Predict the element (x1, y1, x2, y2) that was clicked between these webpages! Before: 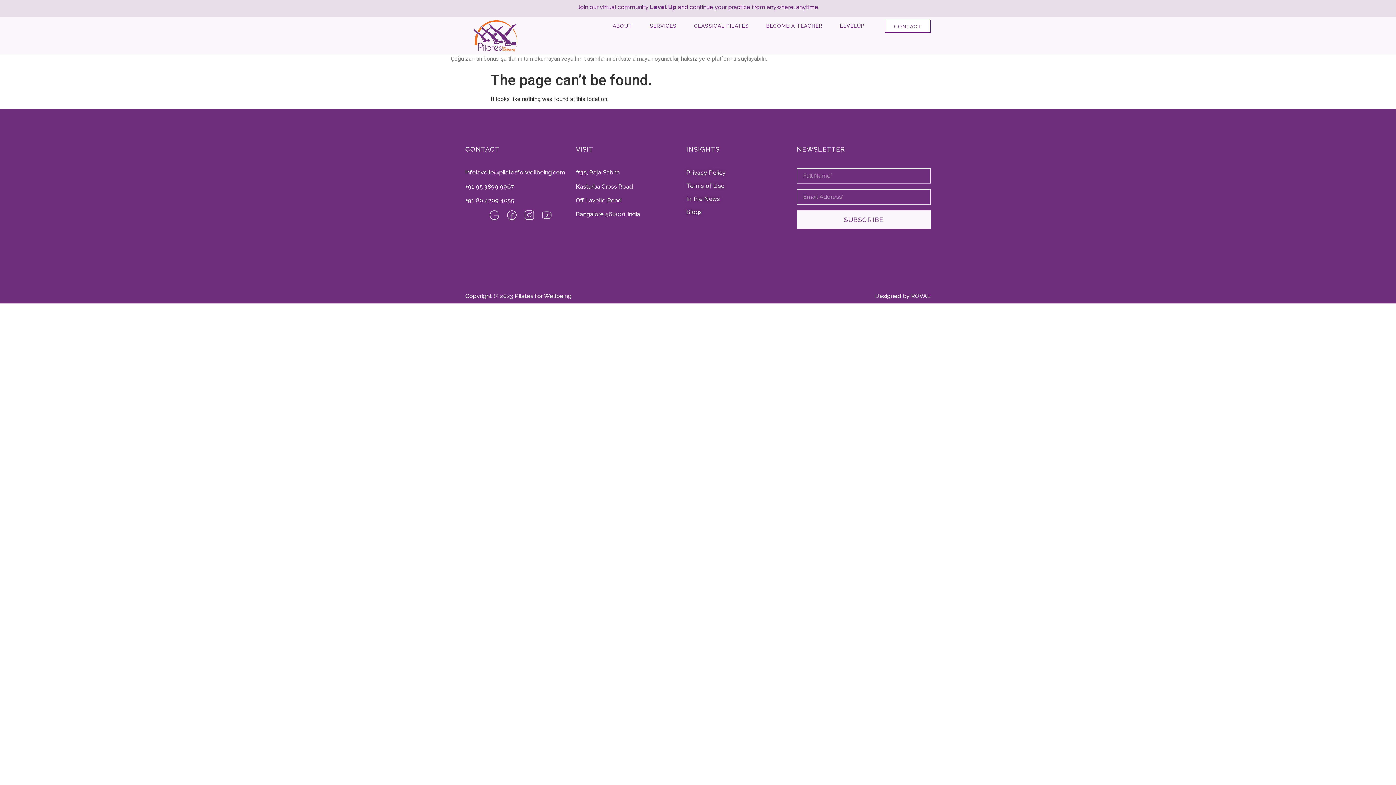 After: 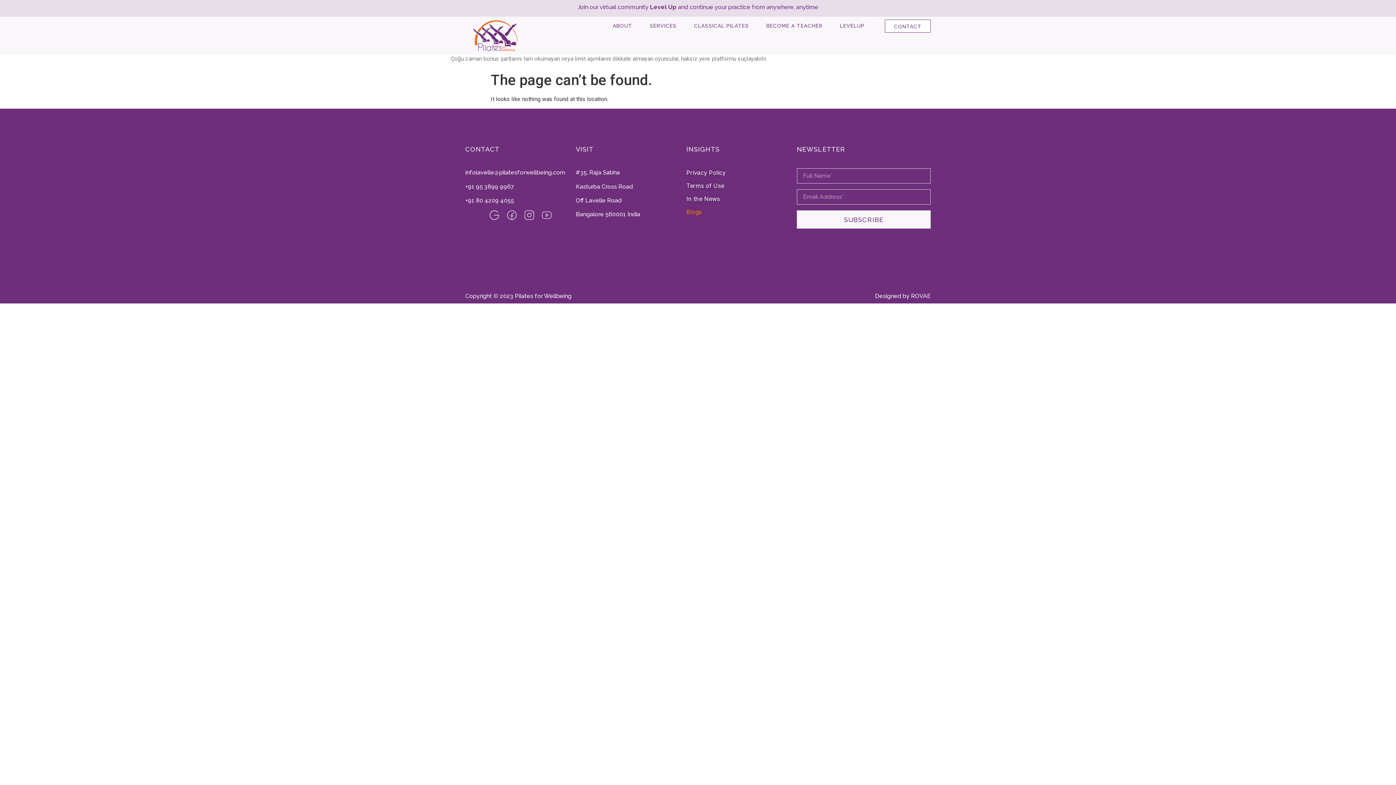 Action: bbox: (686, 207, 797, 216) label: Blogs